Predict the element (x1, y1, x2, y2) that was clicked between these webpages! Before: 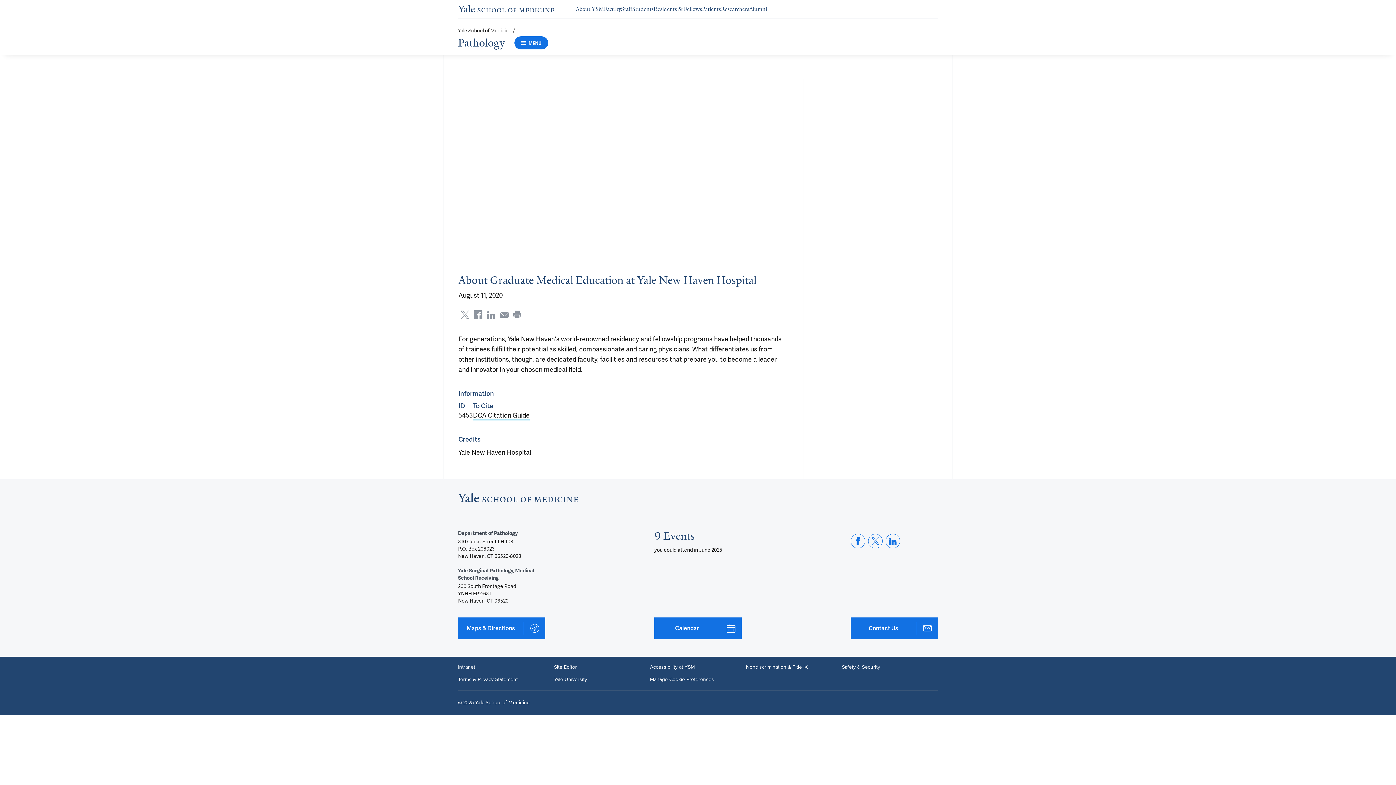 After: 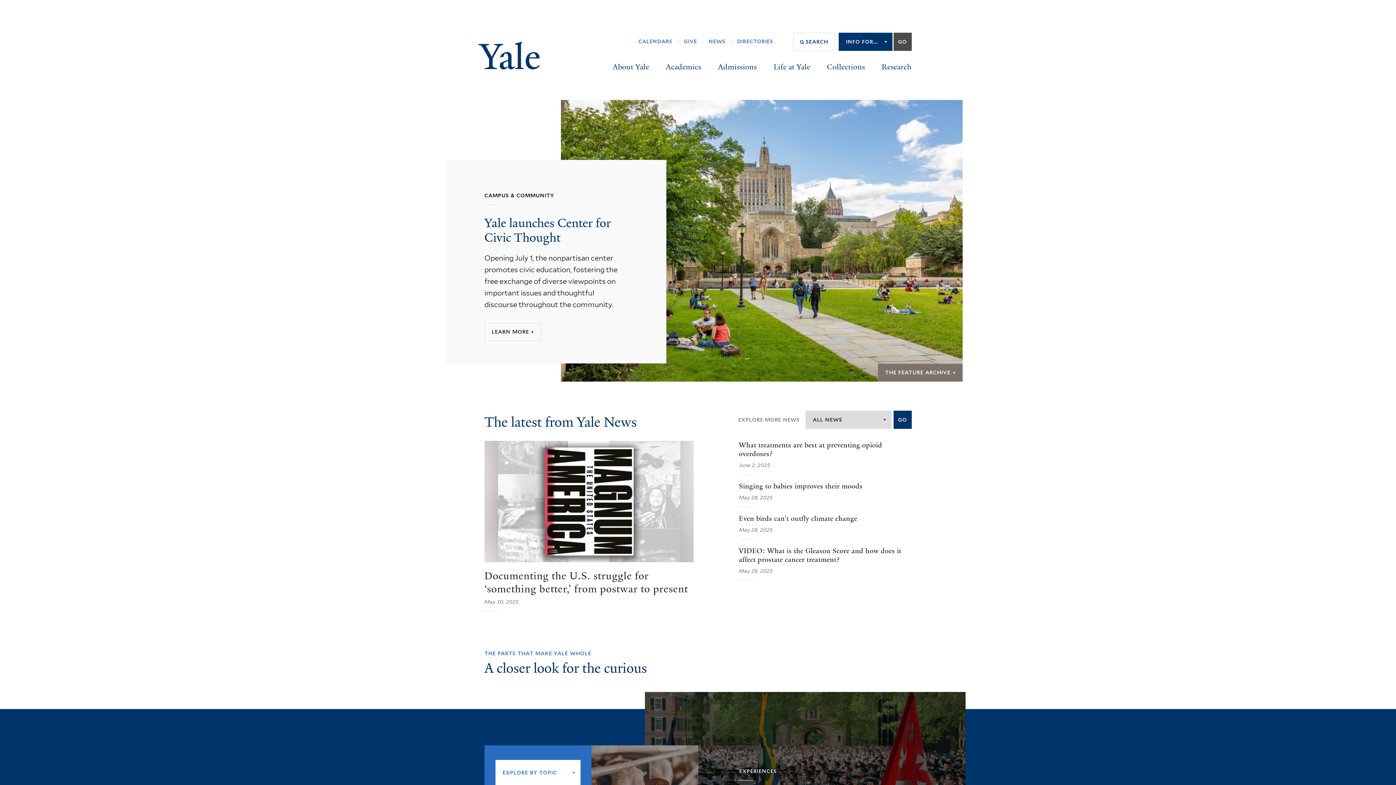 Action: bbox: (554, 676, 587, 683) label: Yale University